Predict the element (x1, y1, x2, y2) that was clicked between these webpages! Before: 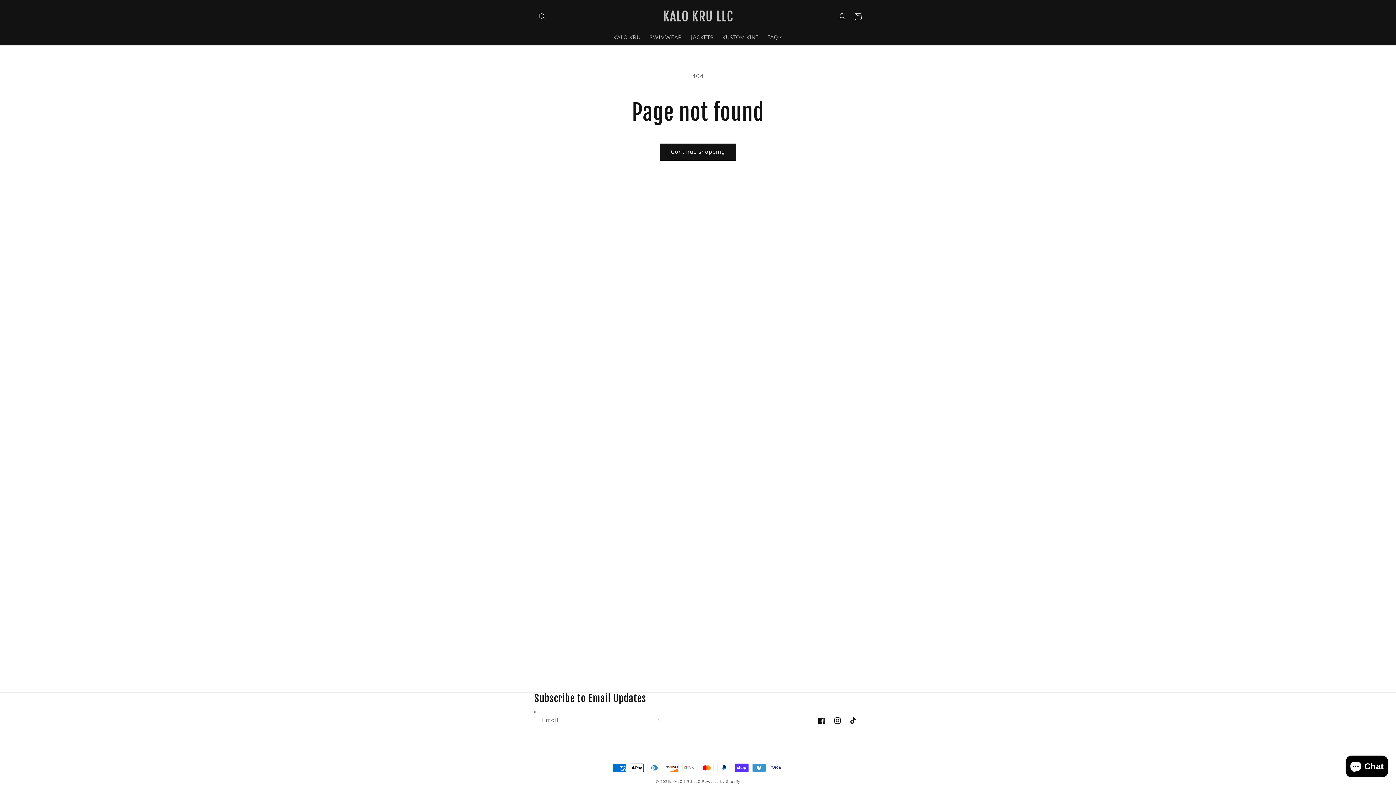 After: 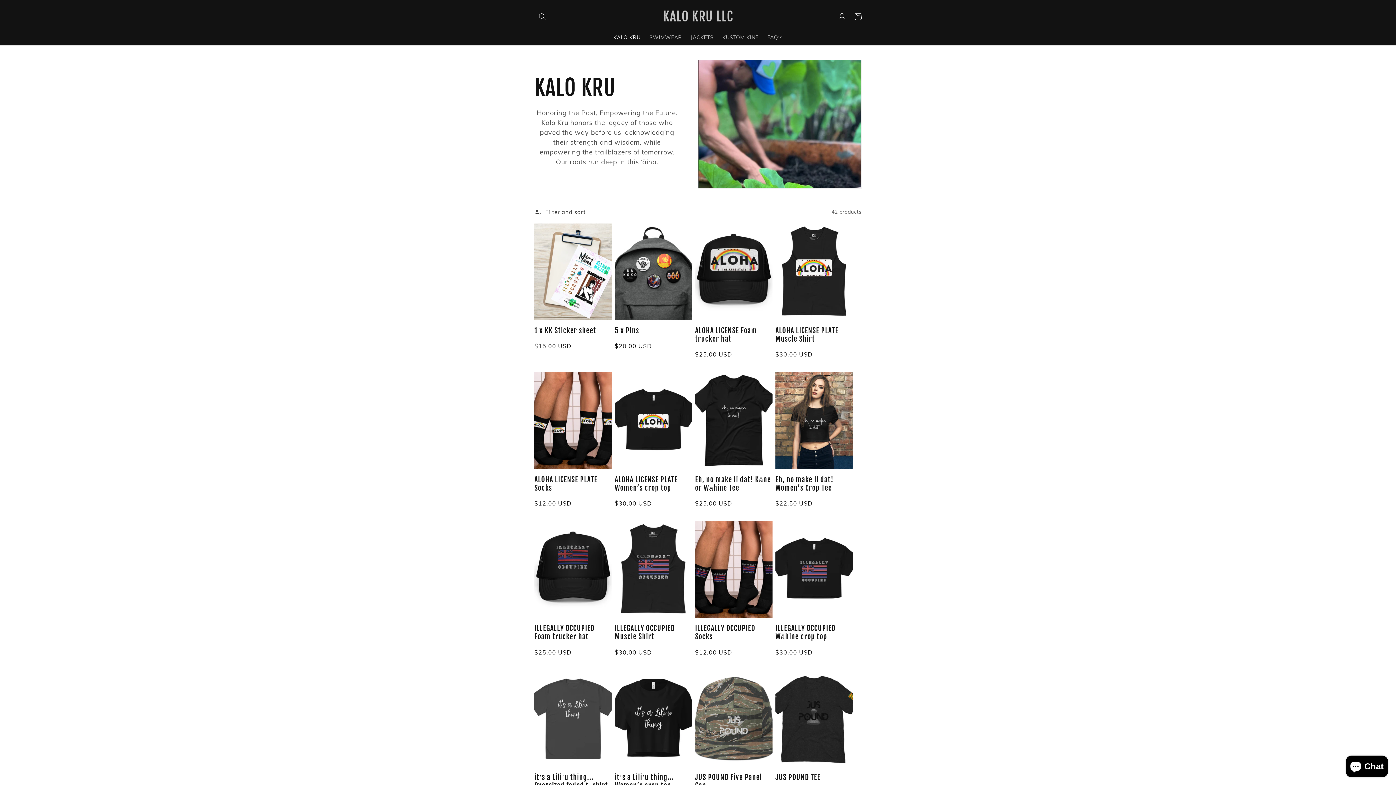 Action: label: KALO KRU bbox: (609, 29, 645, 44)